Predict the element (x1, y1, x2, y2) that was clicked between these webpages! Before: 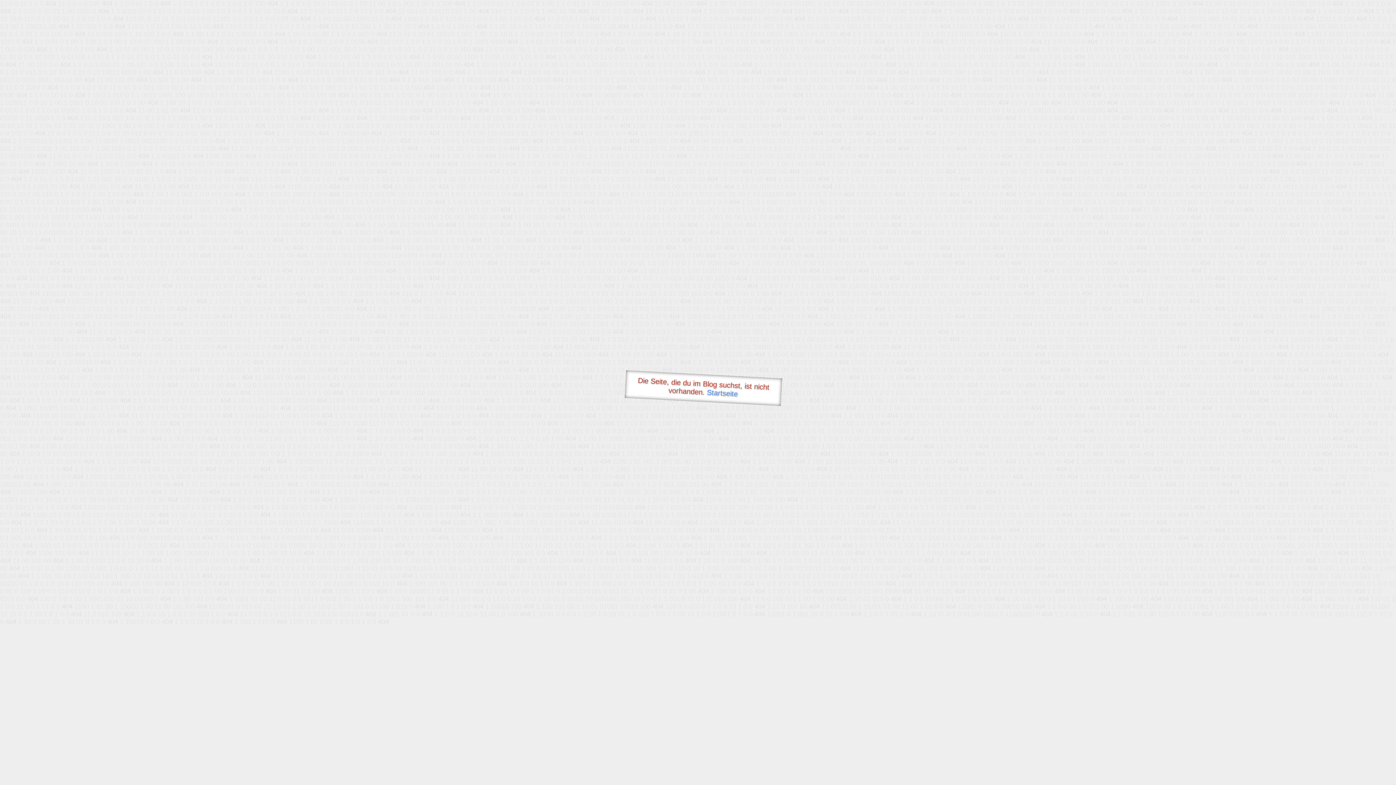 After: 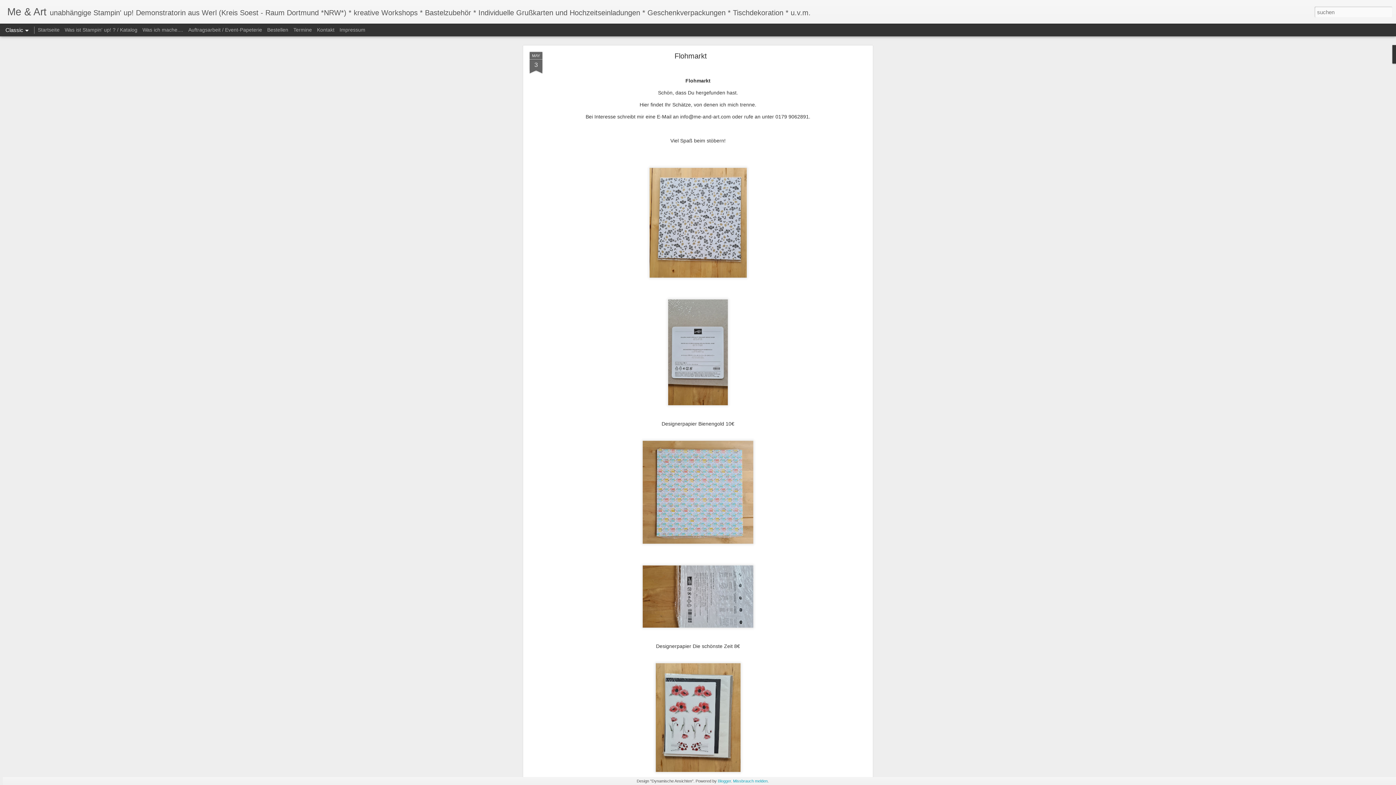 Action: bbox: (707, 388, 738, 398) label: Startseite